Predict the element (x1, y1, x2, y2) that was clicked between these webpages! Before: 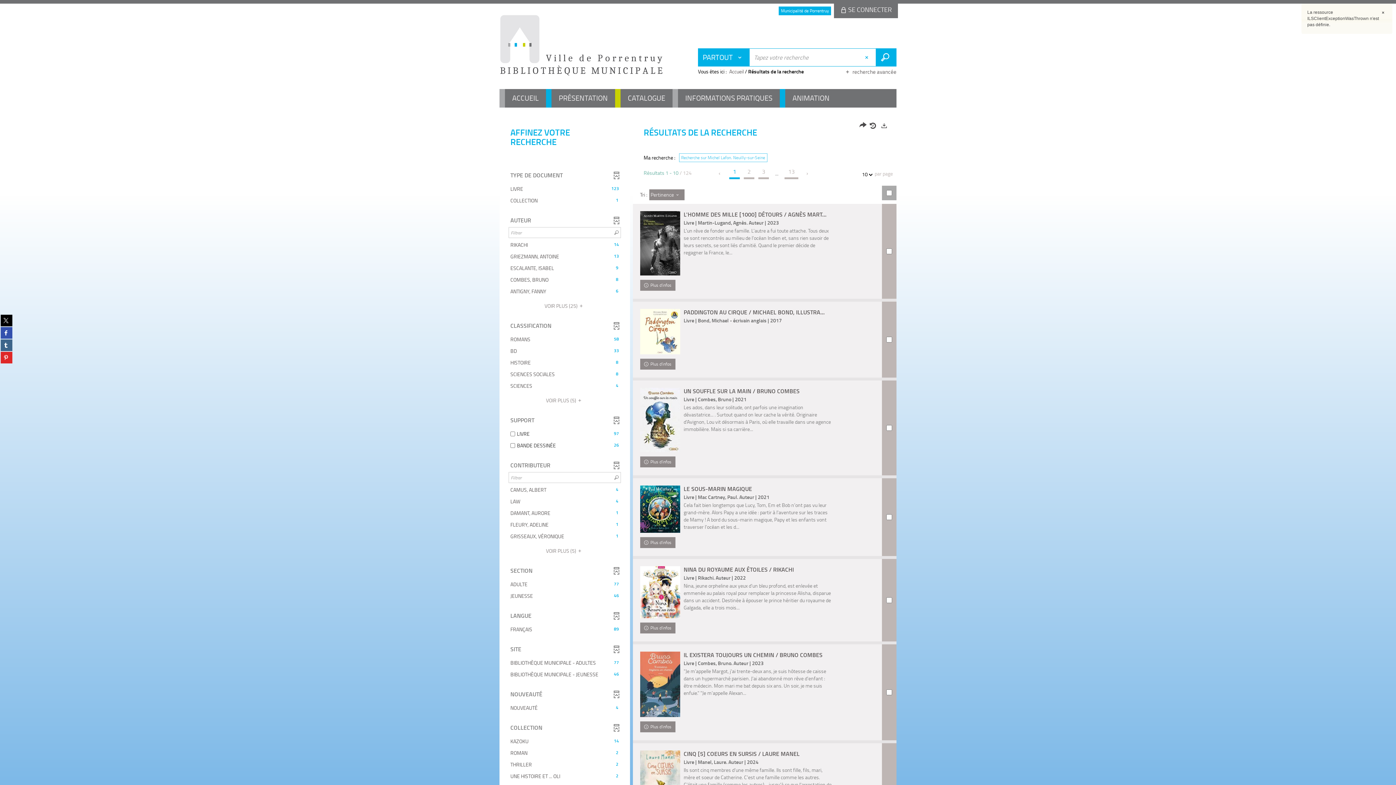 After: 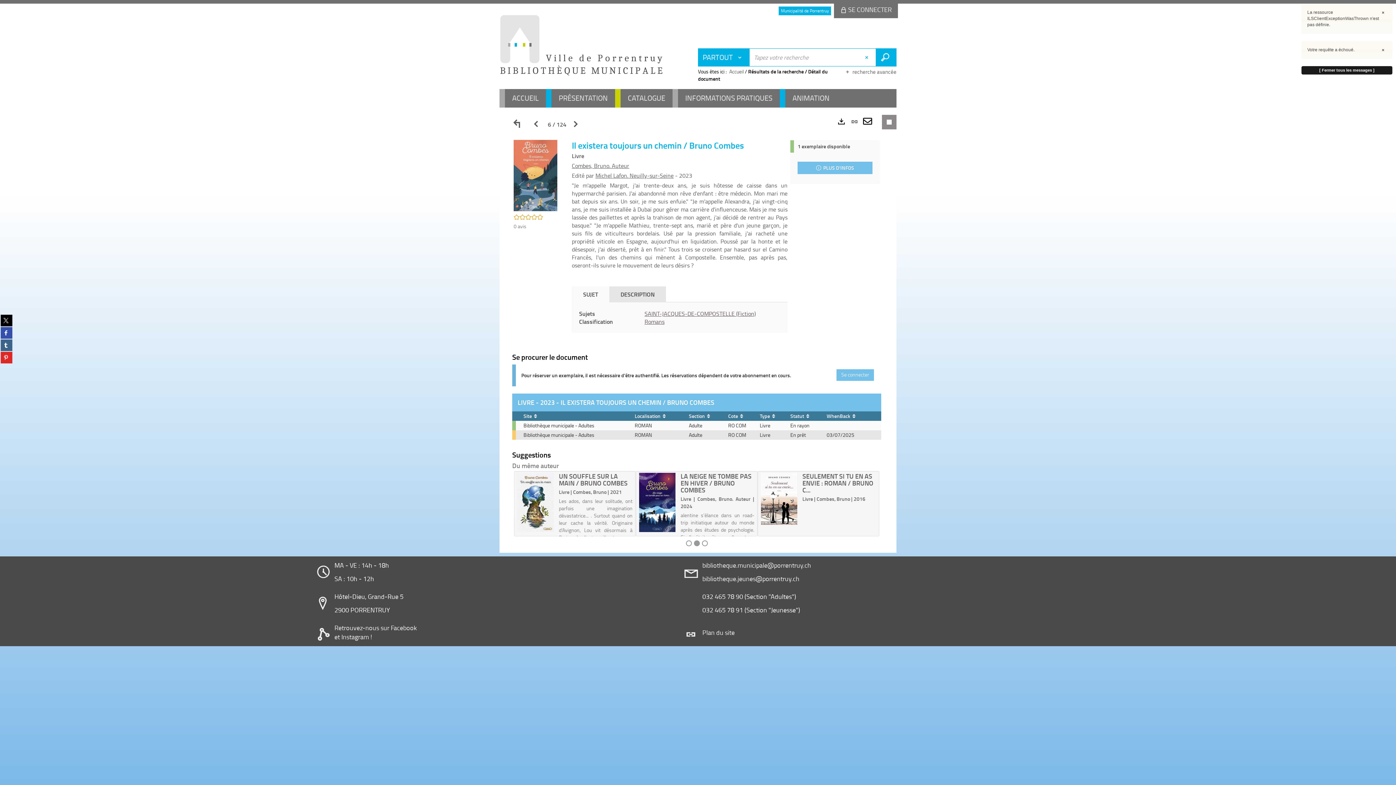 Action: label:  Plus d'infos bbox: (640, 633, 675, 644)